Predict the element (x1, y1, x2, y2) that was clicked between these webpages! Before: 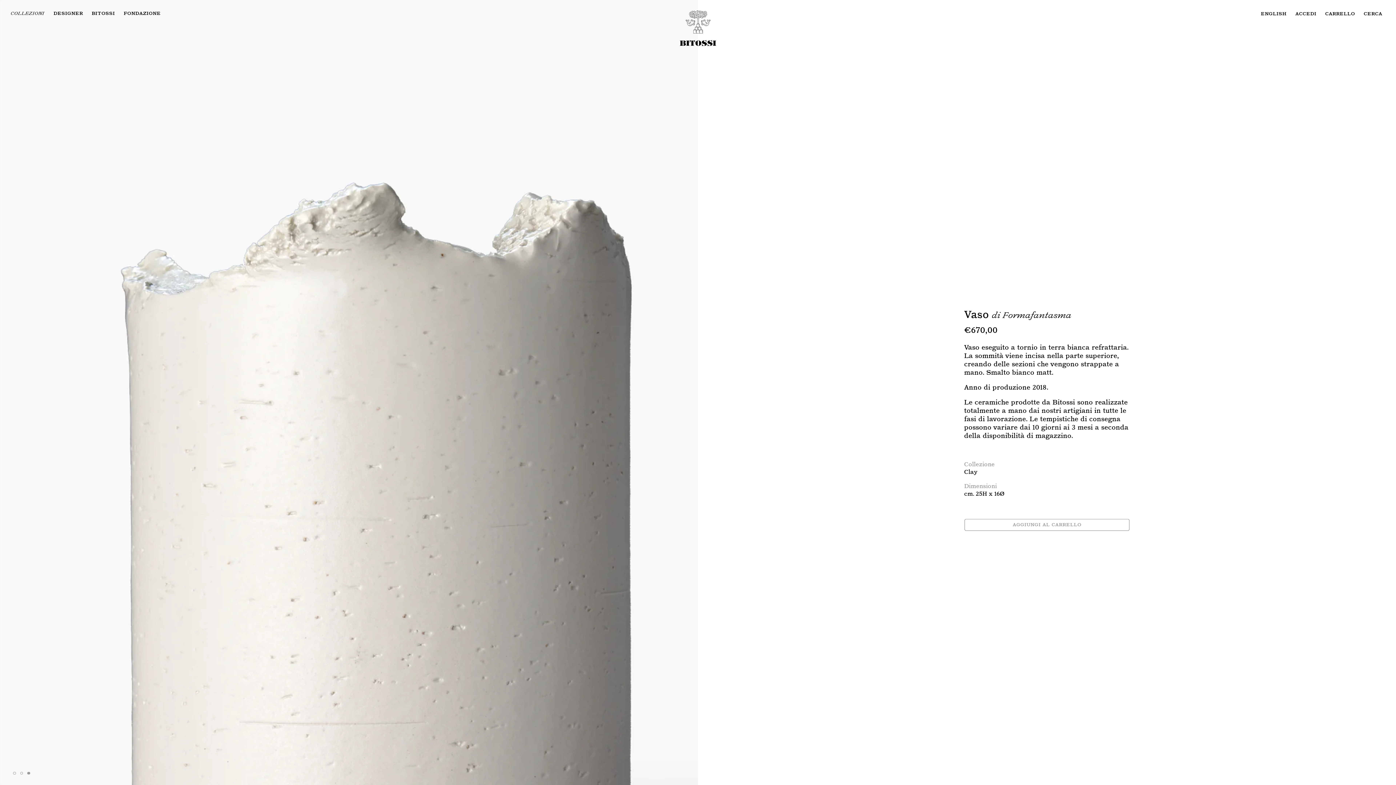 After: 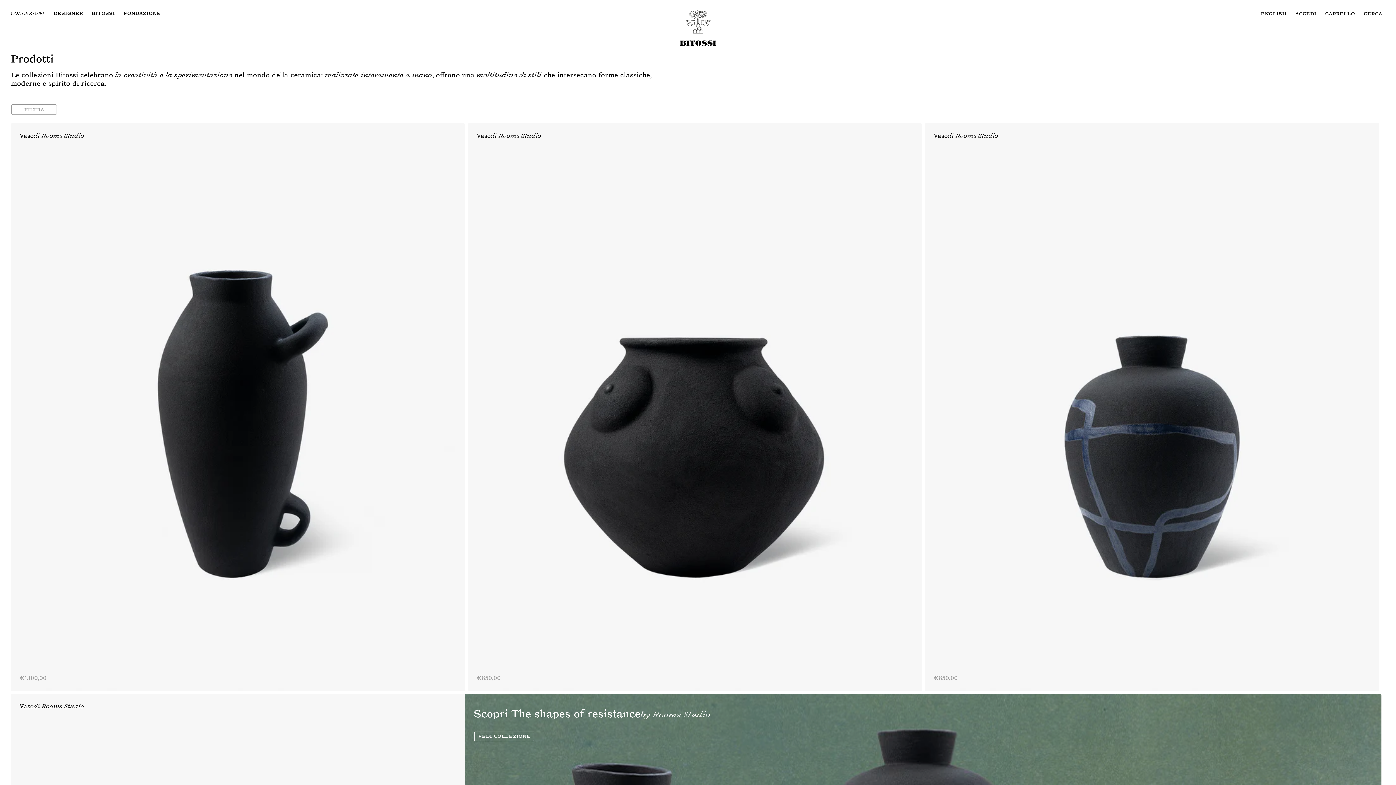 Action: label: Collezioni bbox: (6, 10, 49, 16)